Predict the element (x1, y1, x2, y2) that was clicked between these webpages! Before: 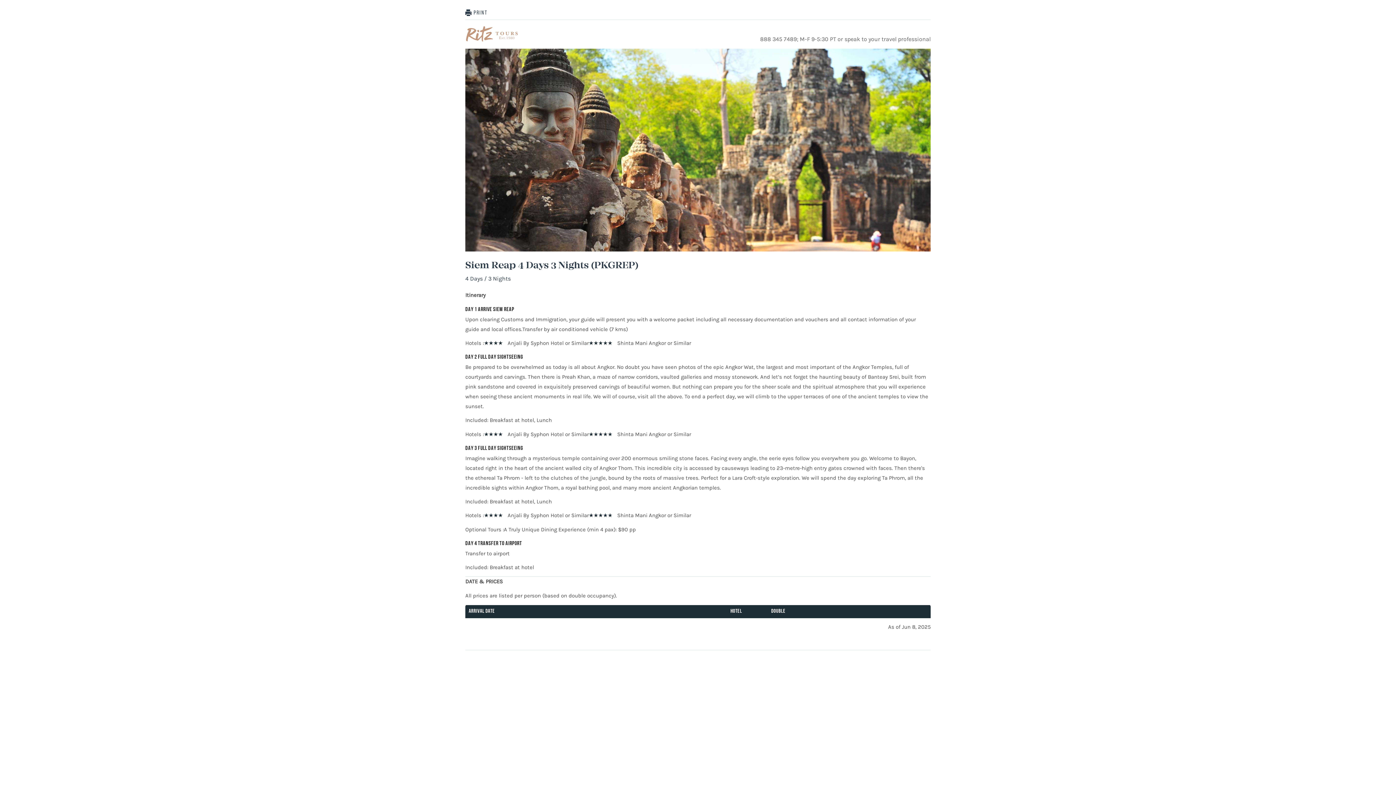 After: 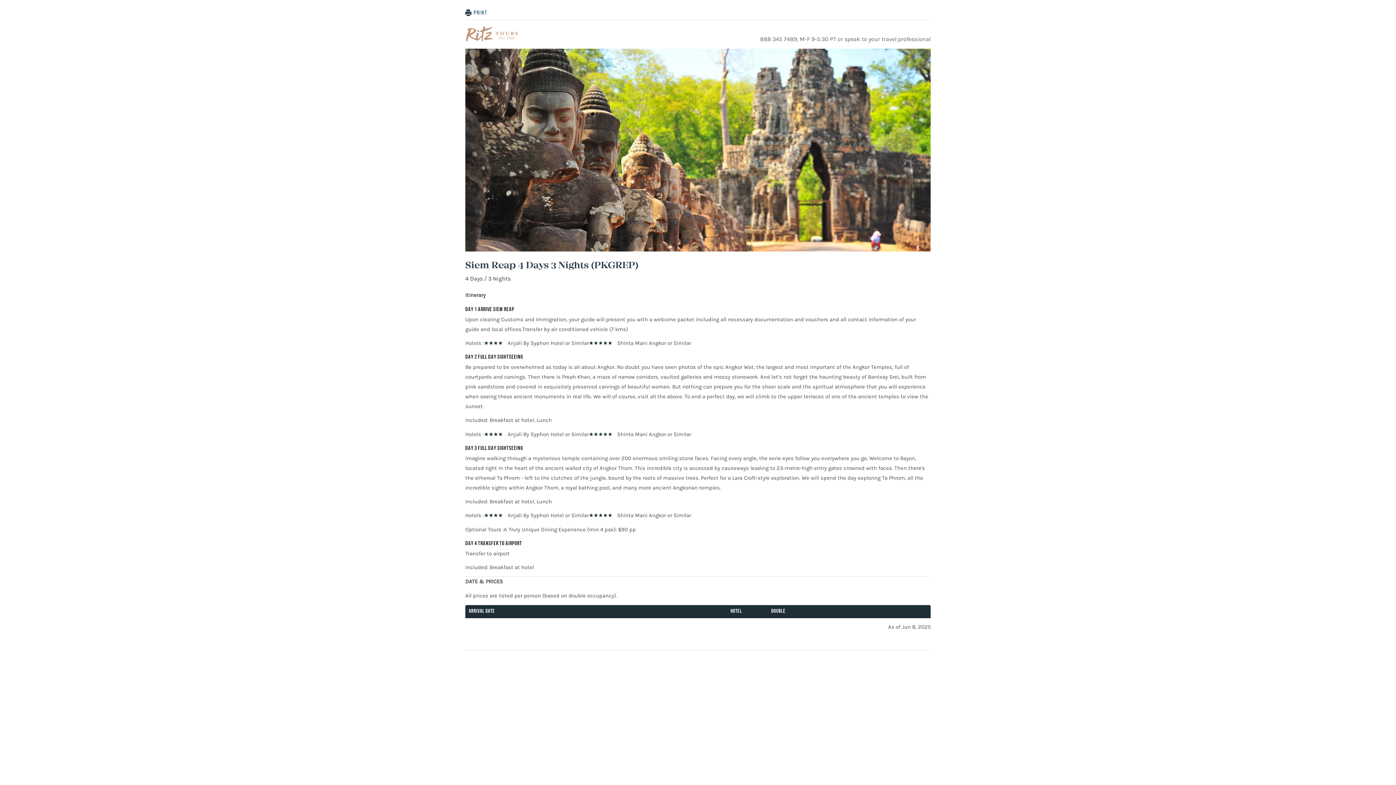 Action: bbox: (465, 7, 487, 18) label: PRINT